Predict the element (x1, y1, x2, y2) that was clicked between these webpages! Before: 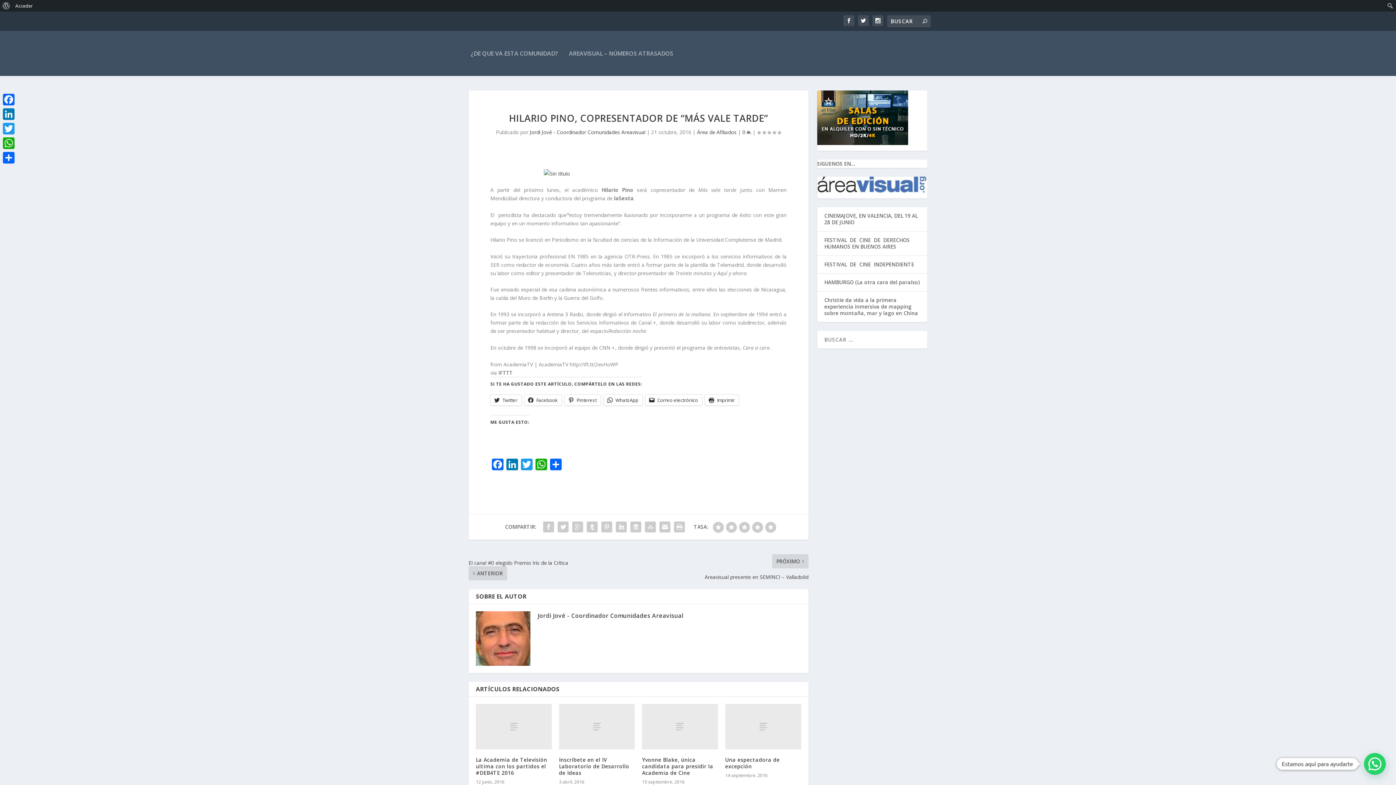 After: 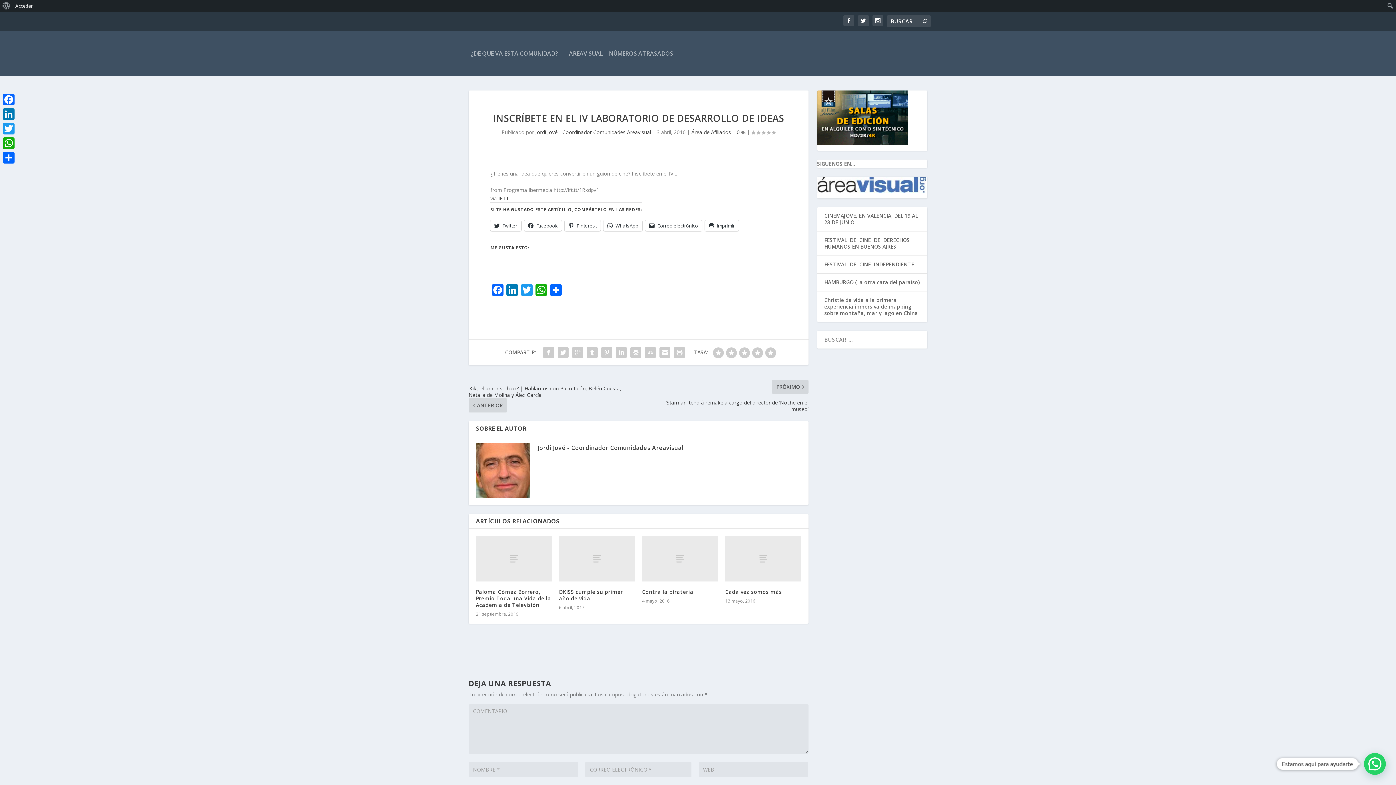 Action: bbox: (559, 704, 635, 749)